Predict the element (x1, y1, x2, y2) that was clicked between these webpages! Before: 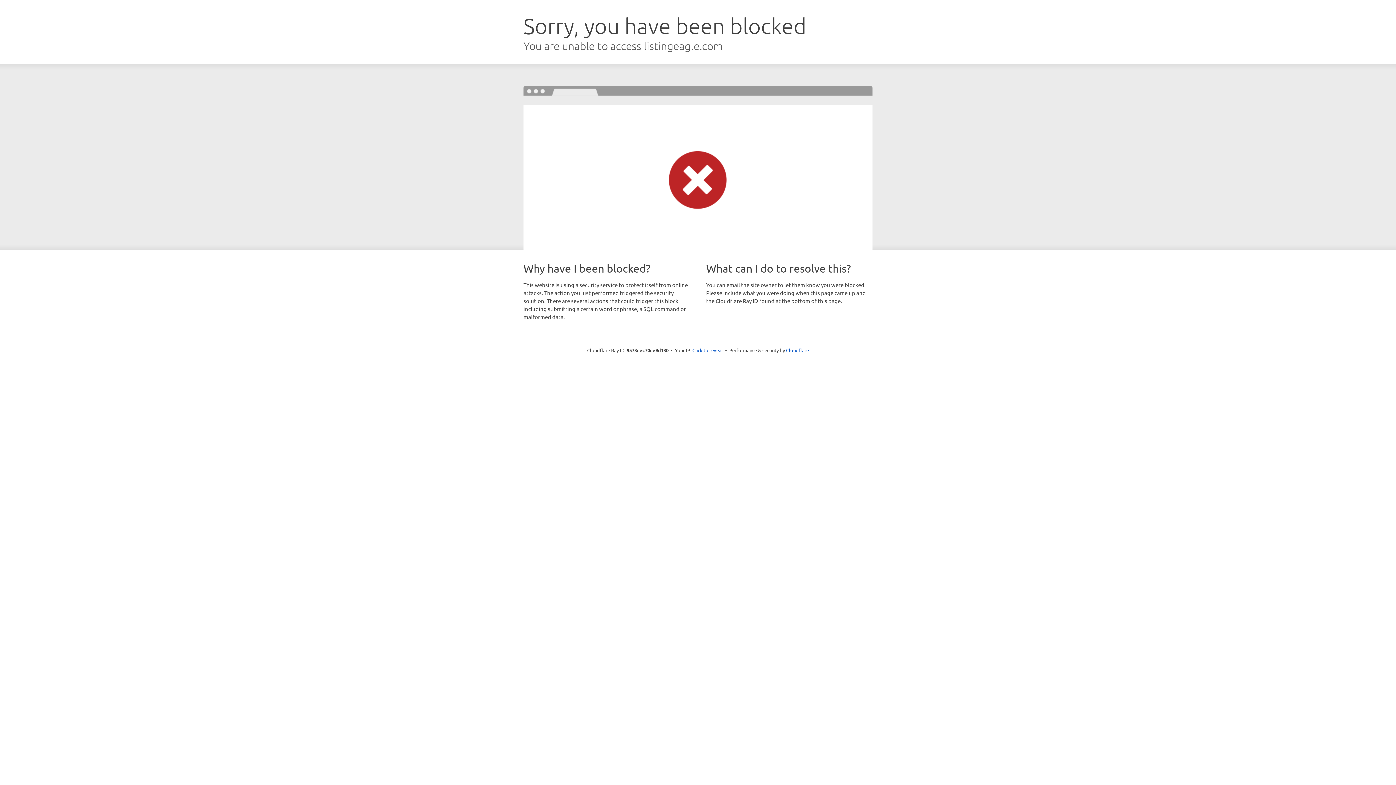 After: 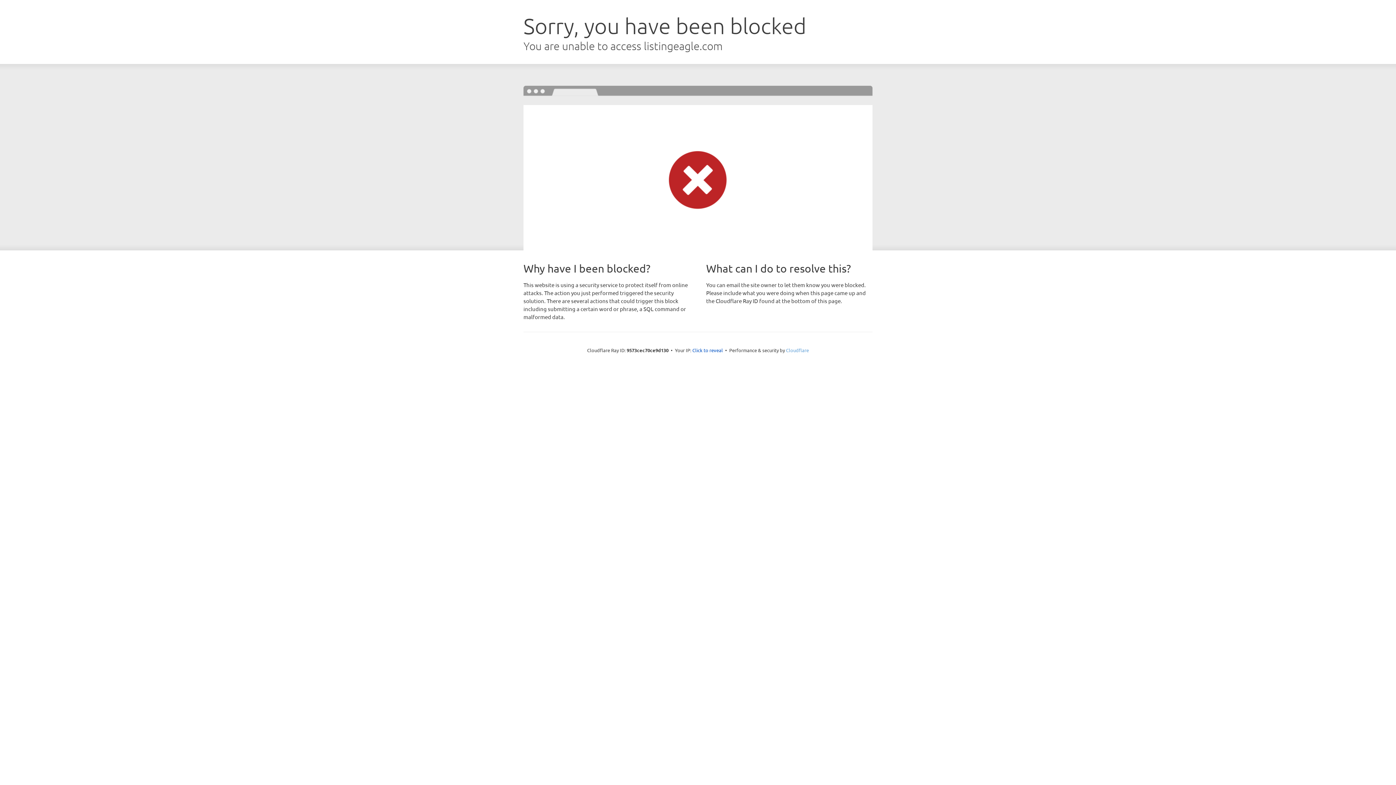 Action: label: Cloudflare bbox: (786, 347, 809, 353)